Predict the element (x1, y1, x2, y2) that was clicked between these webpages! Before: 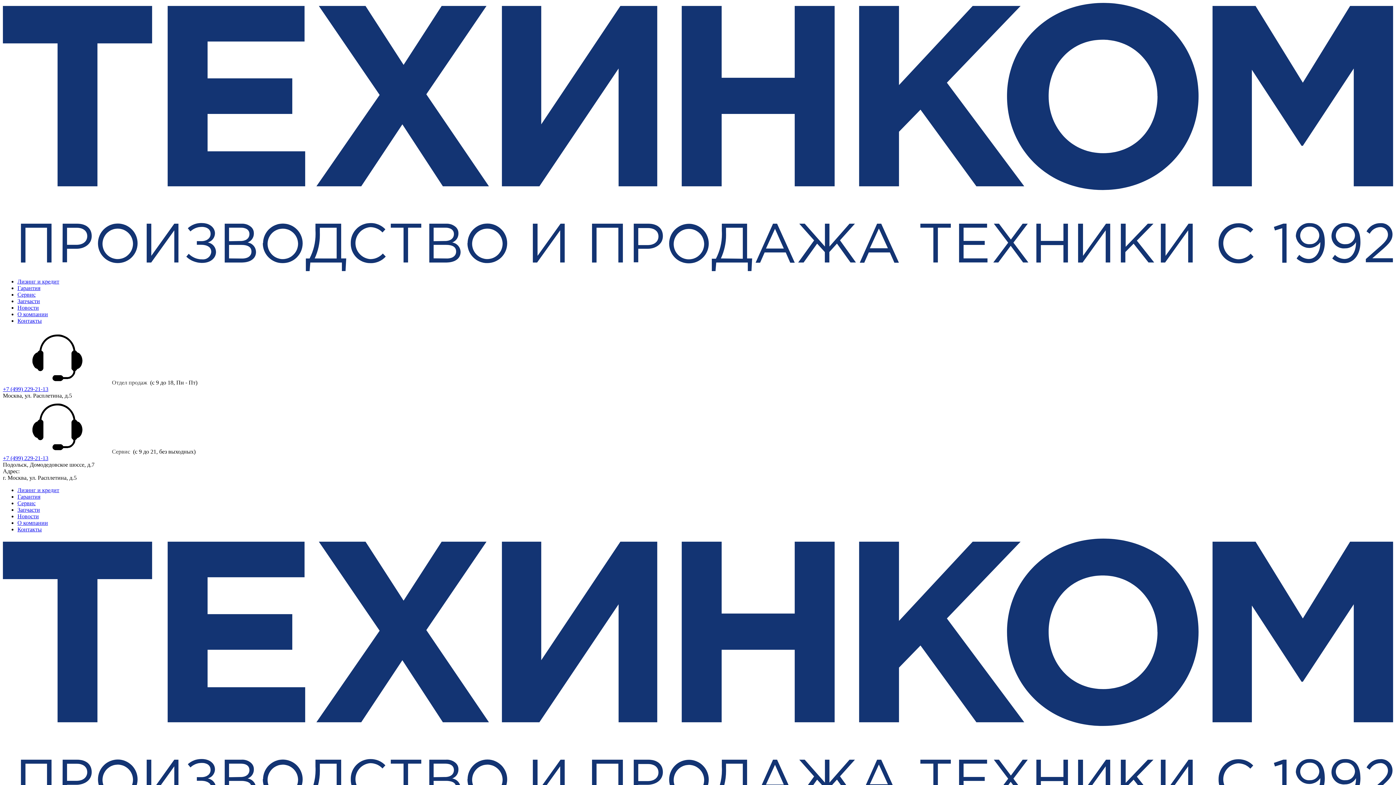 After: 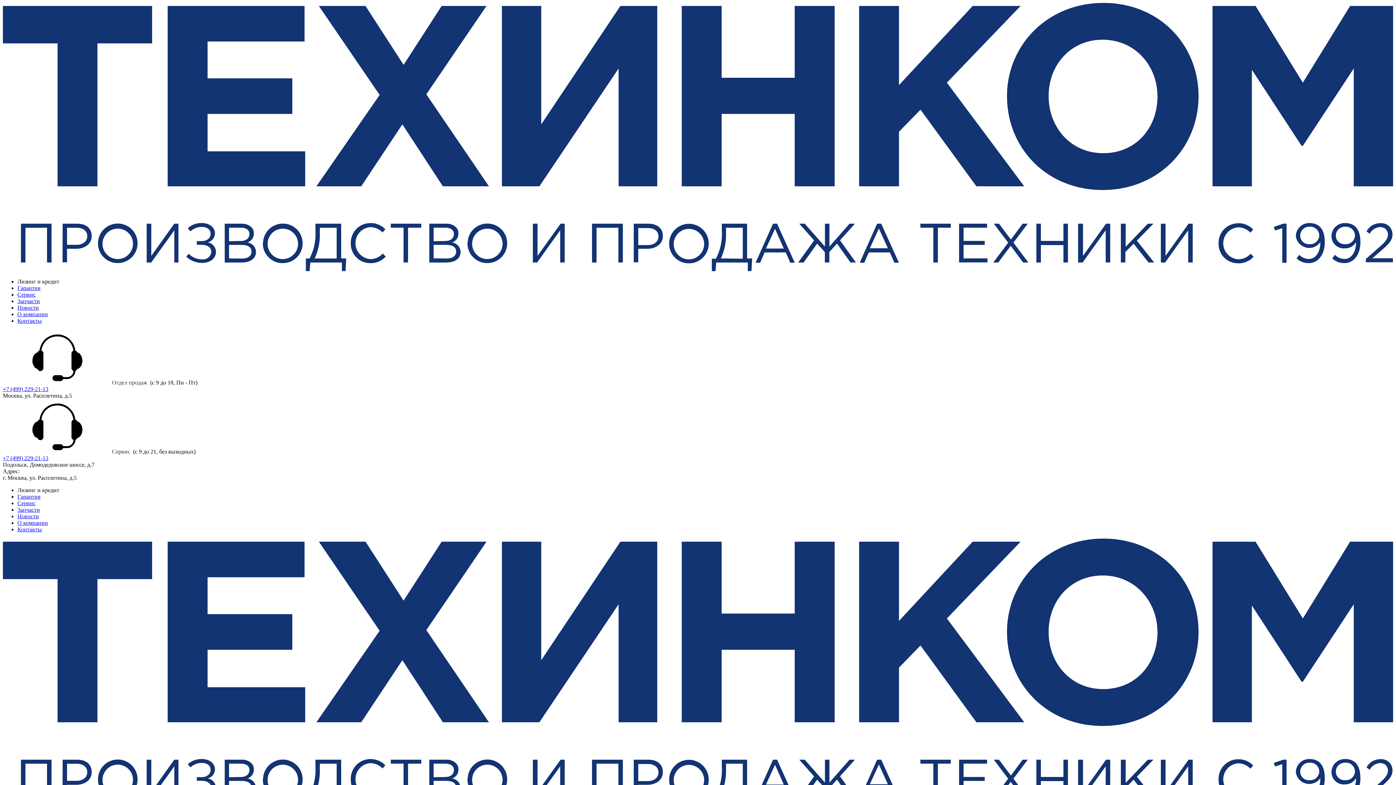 Action: bbox: (17, 487, 59, 493) label: Лизинг и кредит